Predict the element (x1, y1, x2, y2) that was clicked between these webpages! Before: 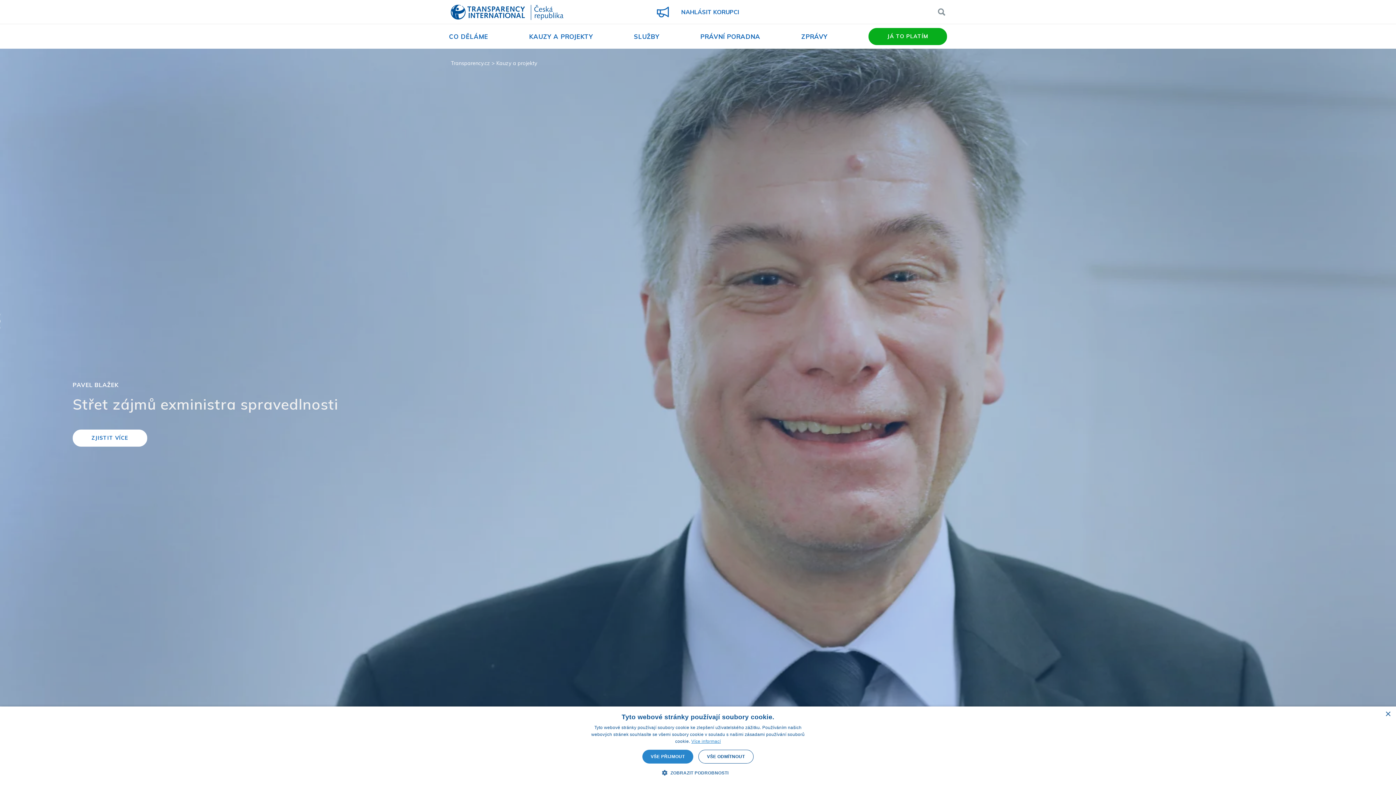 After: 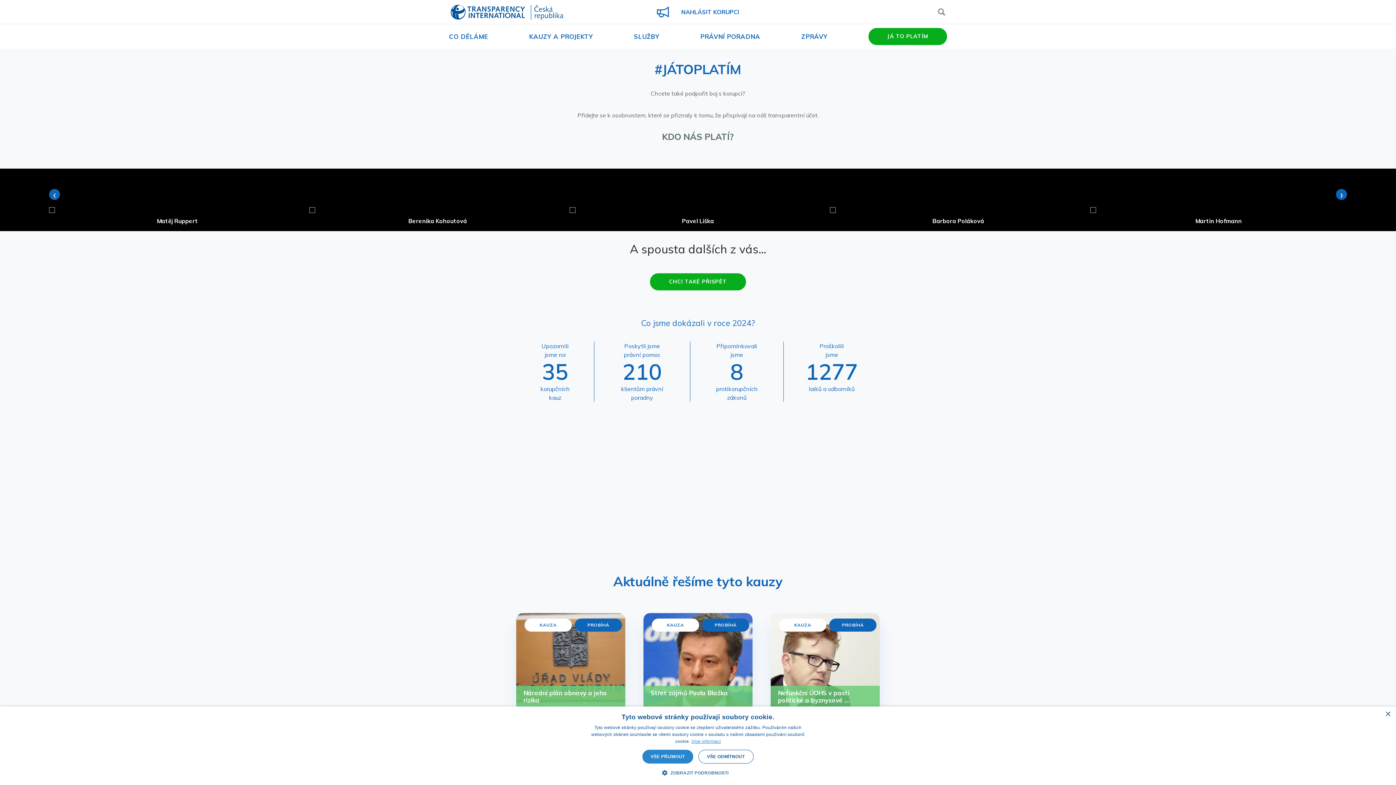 Action: label: JÁ TO PLATÍM bbox: (868, 28, 947, 45)